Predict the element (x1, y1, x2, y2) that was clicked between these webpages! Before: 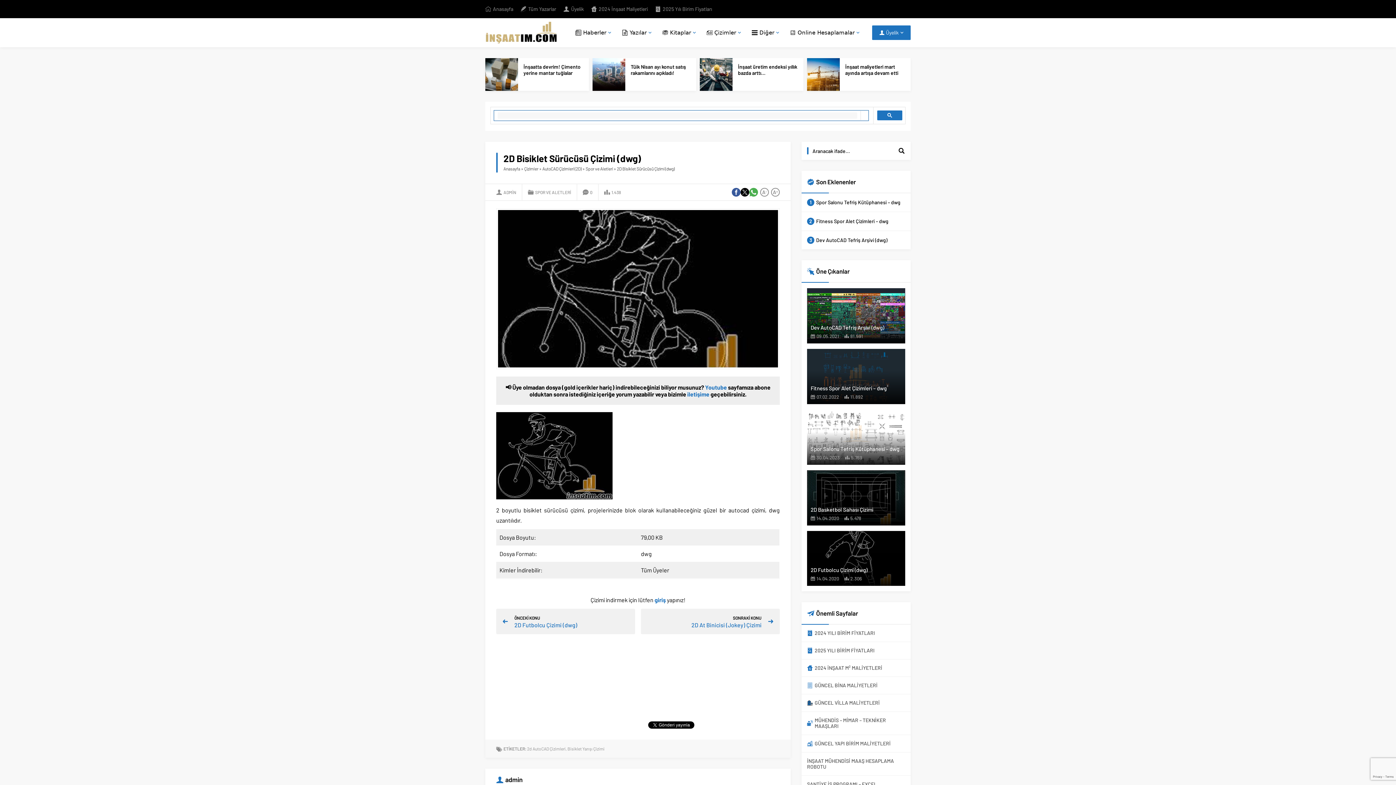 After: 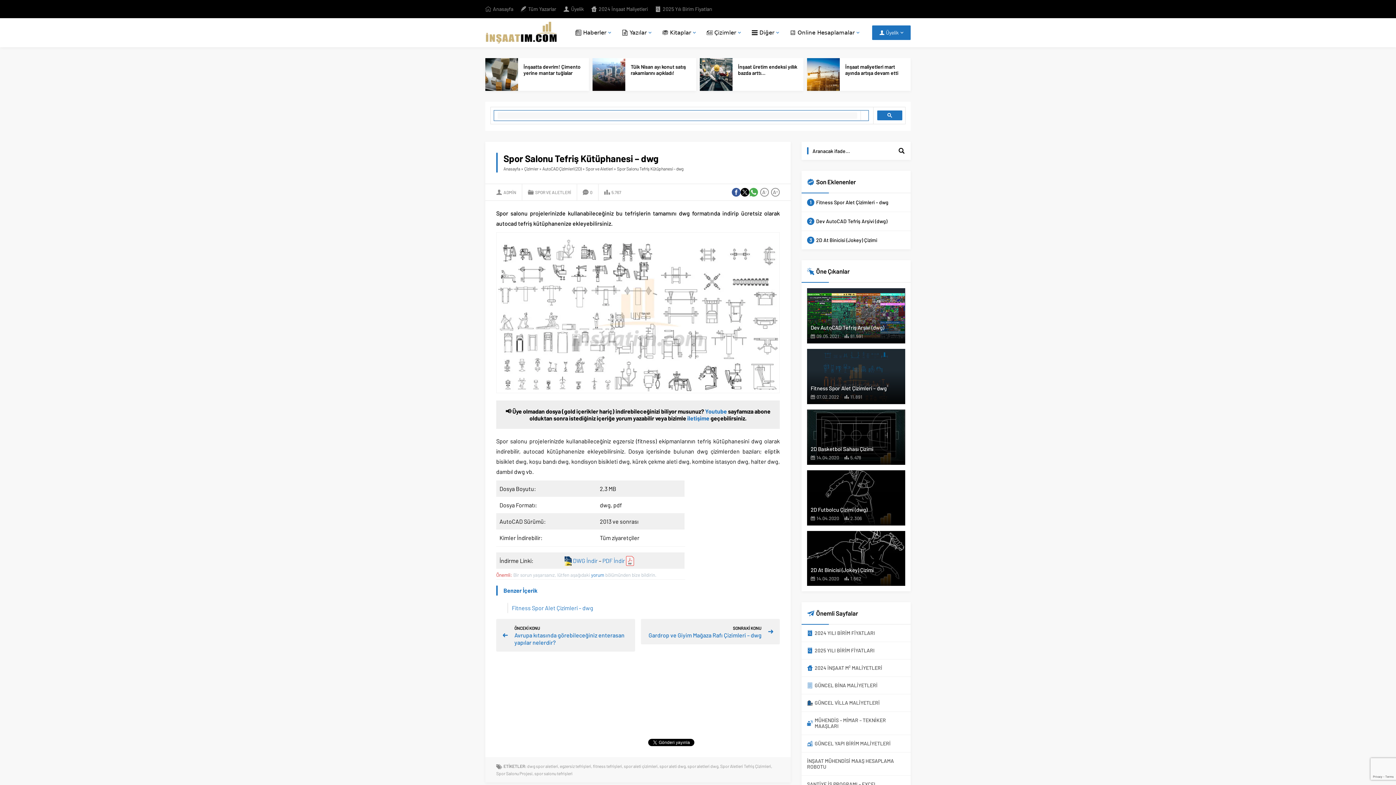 Action: bbox: (807, 409, 905, 464)